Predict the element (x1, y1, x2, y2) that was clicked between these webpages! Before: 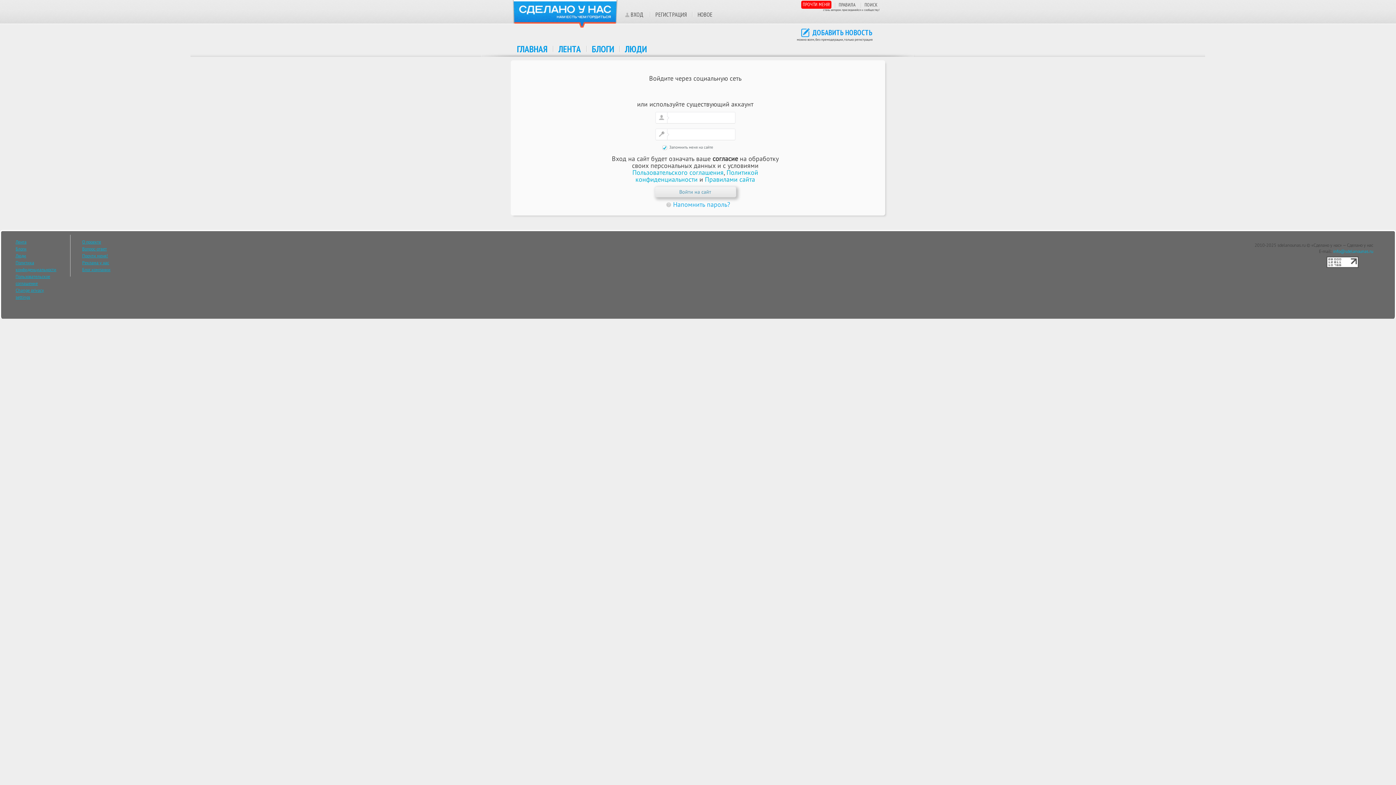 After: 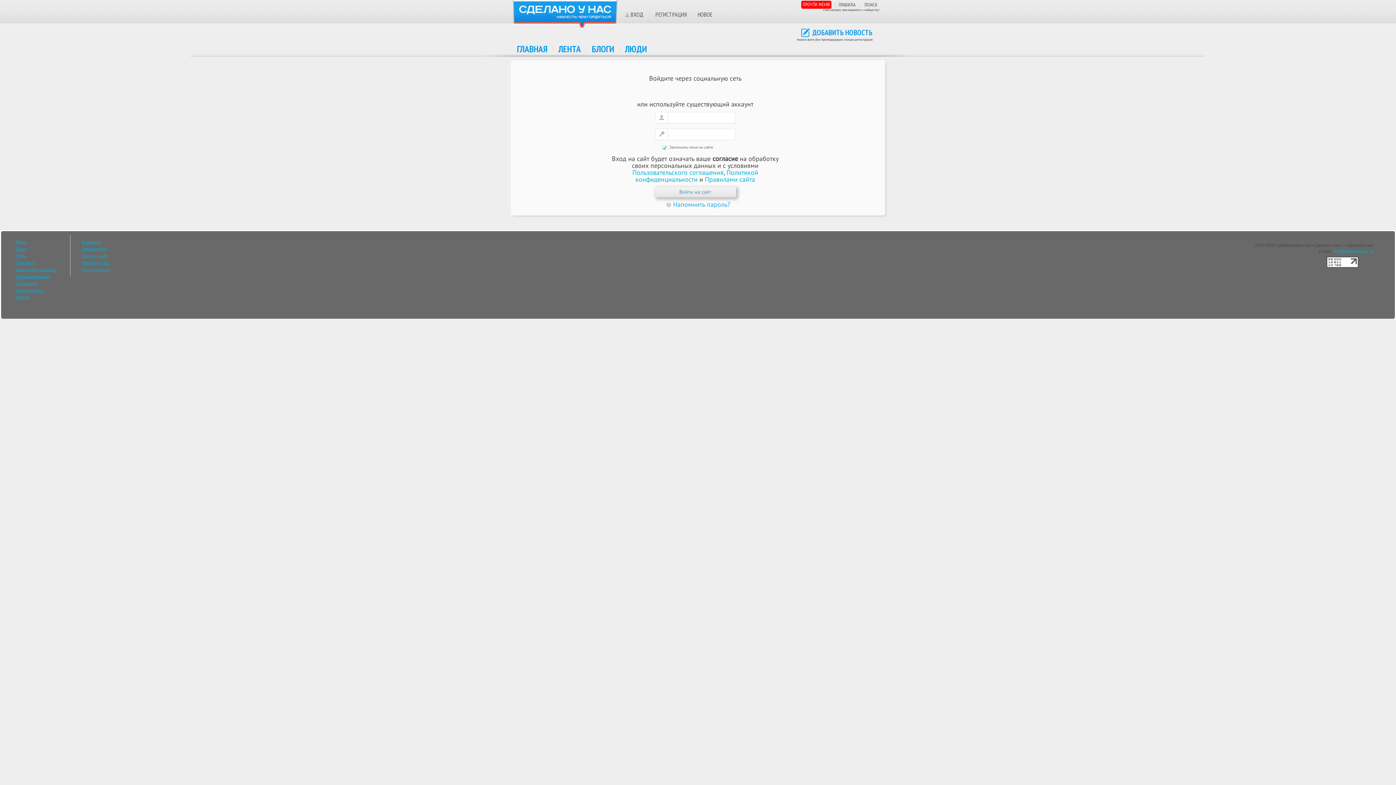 Action: bbox: (703, 85, 714, 97)